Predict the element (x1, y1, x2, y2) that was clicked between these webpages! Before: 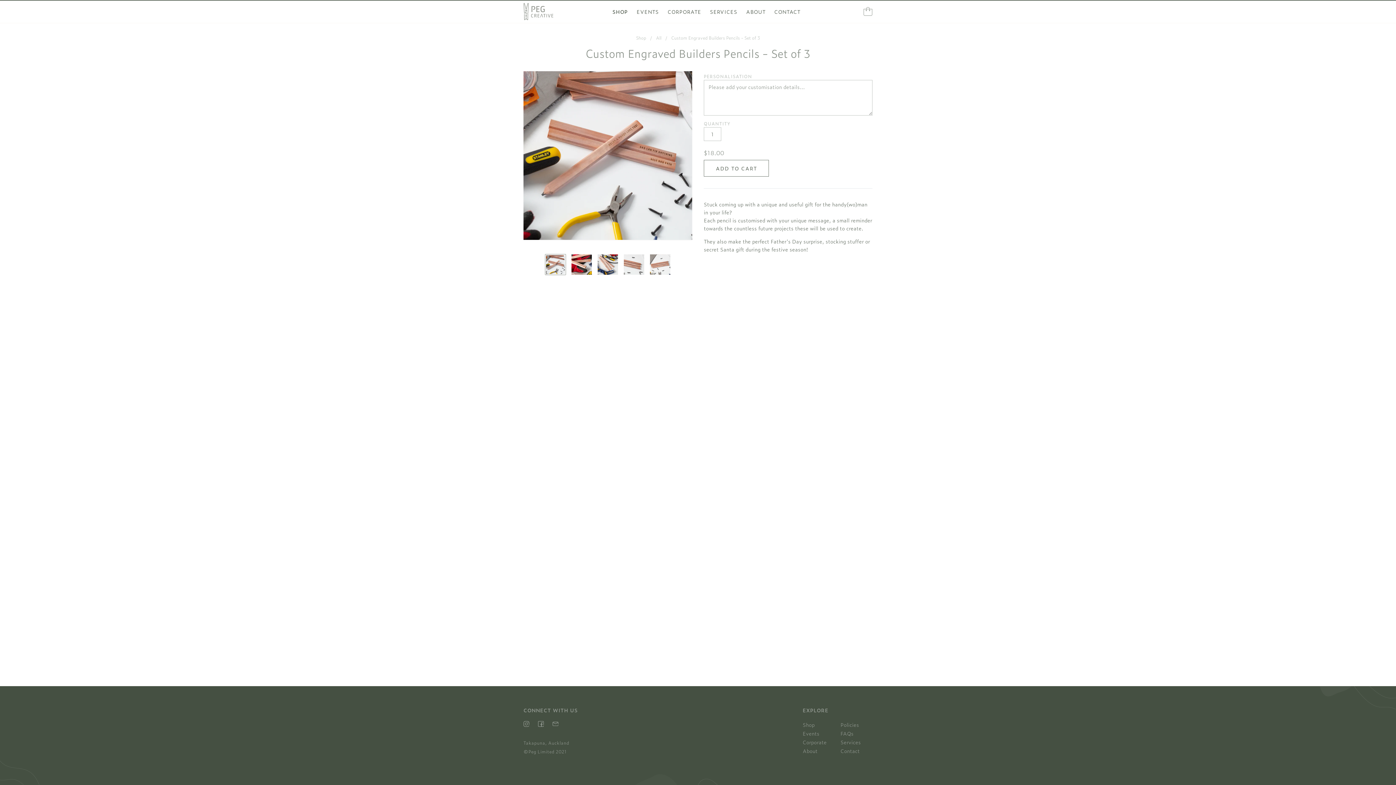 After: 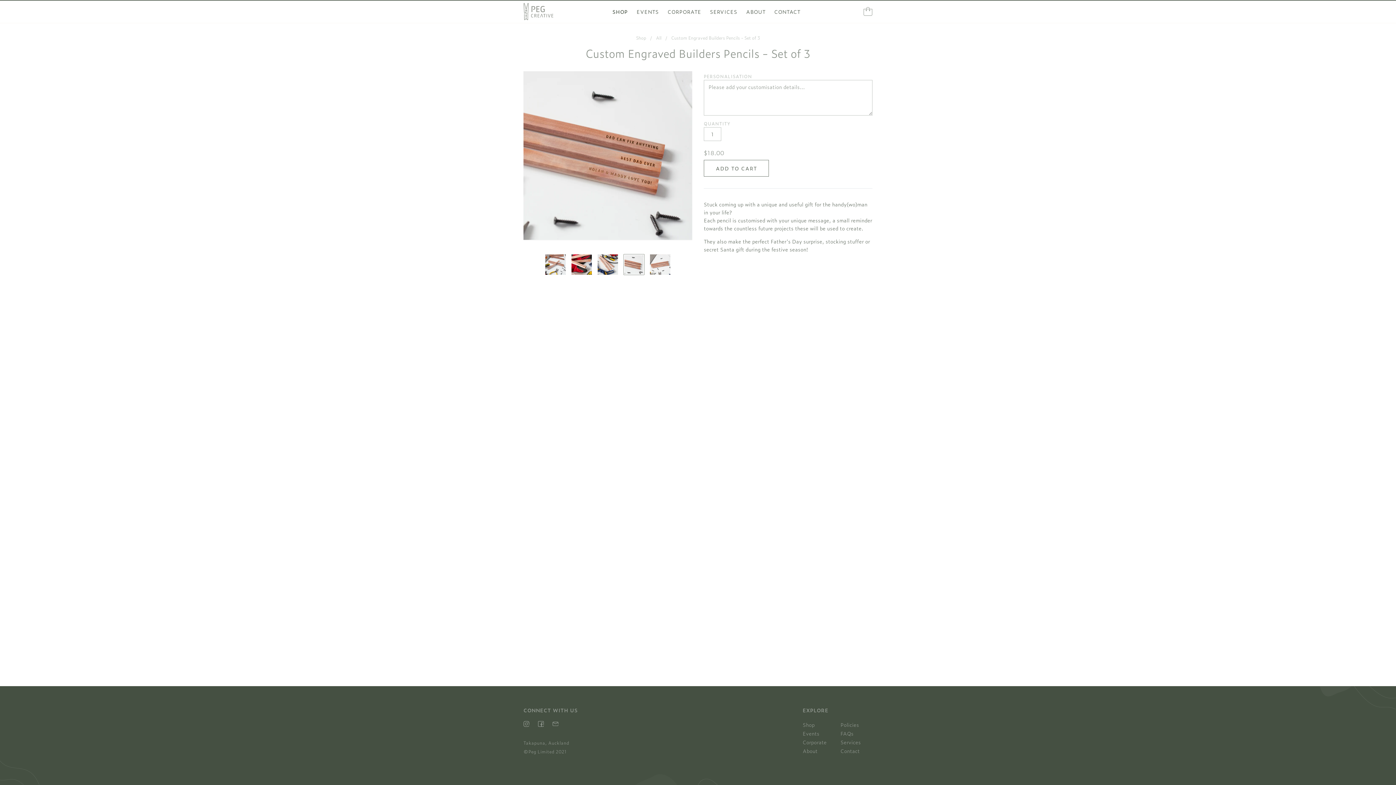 Action: bbox: (624, 254, 644, 274)